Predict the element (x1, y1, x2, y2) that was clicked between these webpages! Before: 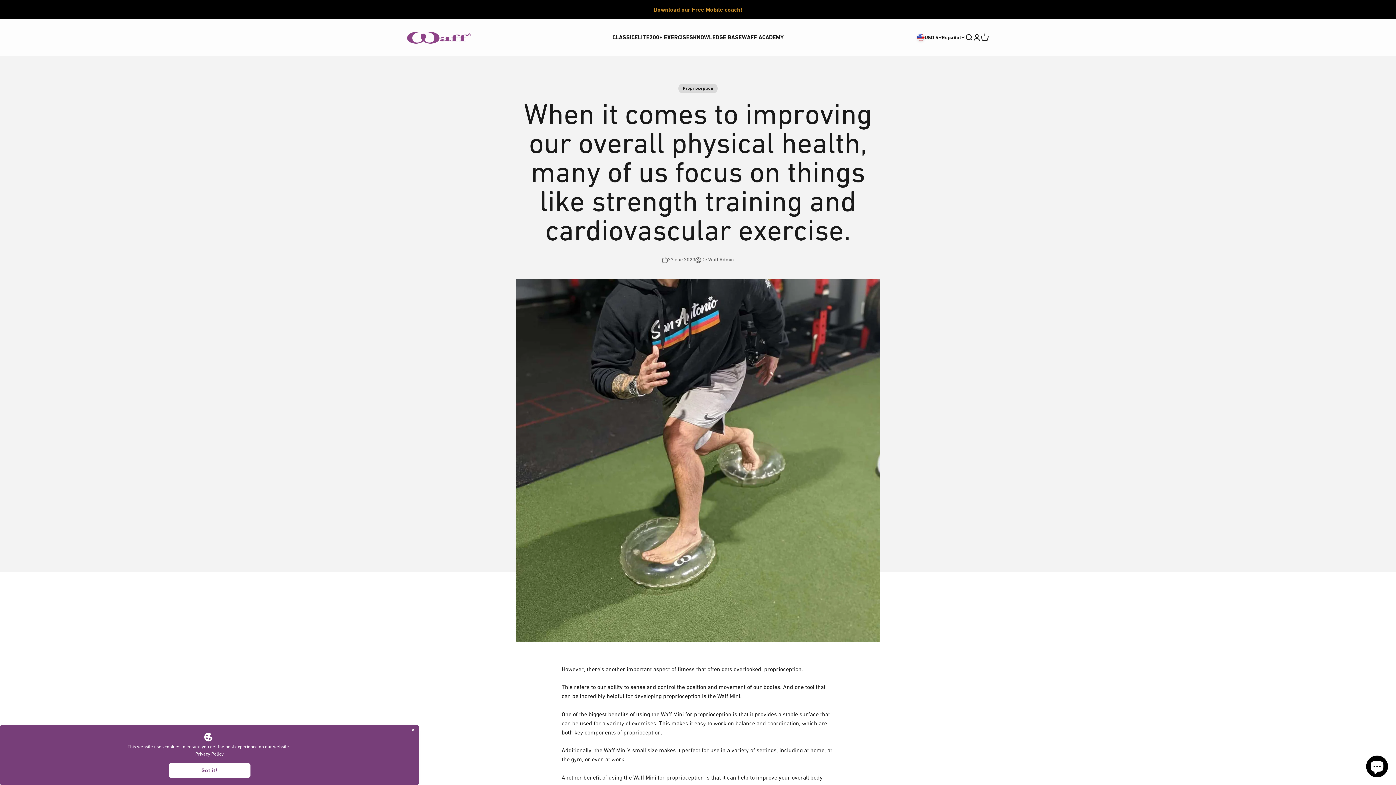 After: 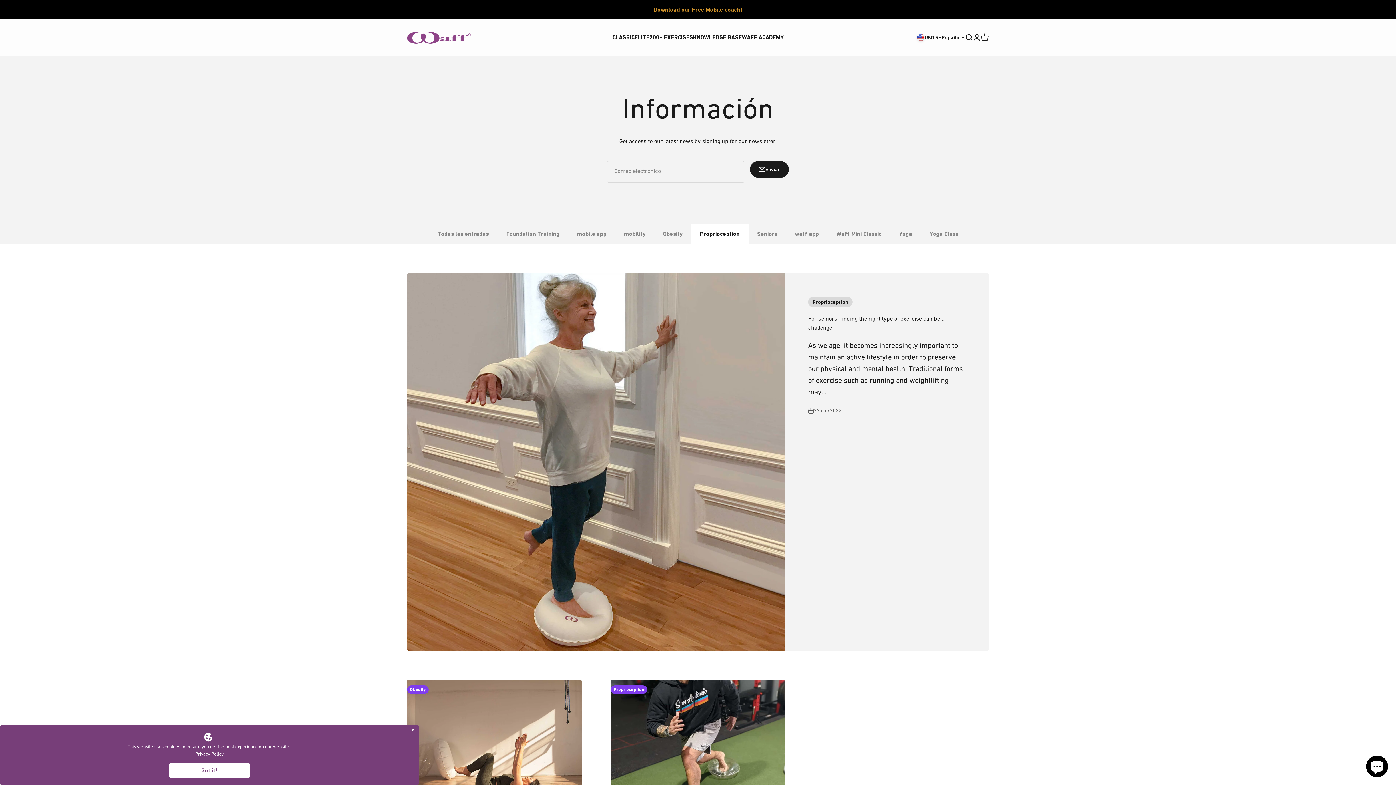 Action: label: Proprioception bbox: (678, 83, 717, 93)